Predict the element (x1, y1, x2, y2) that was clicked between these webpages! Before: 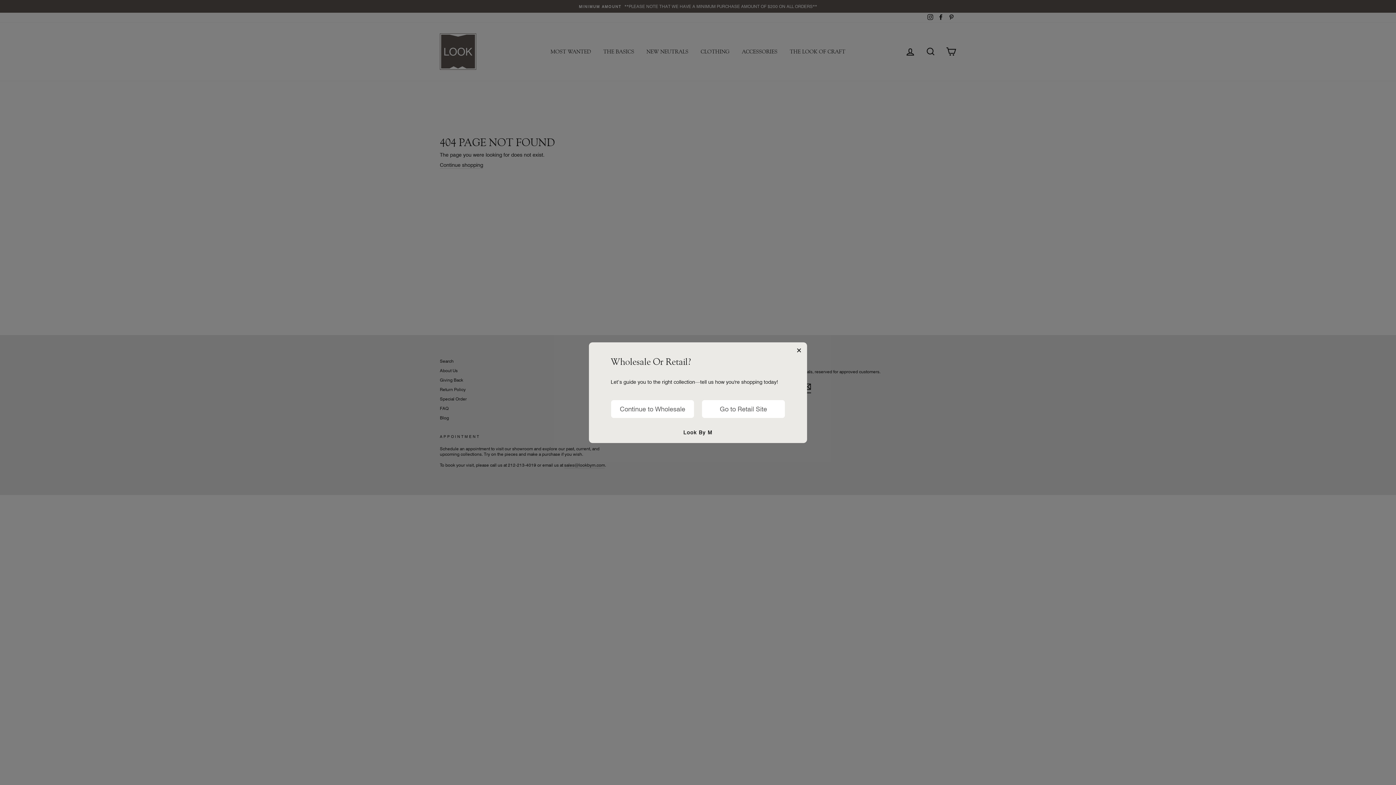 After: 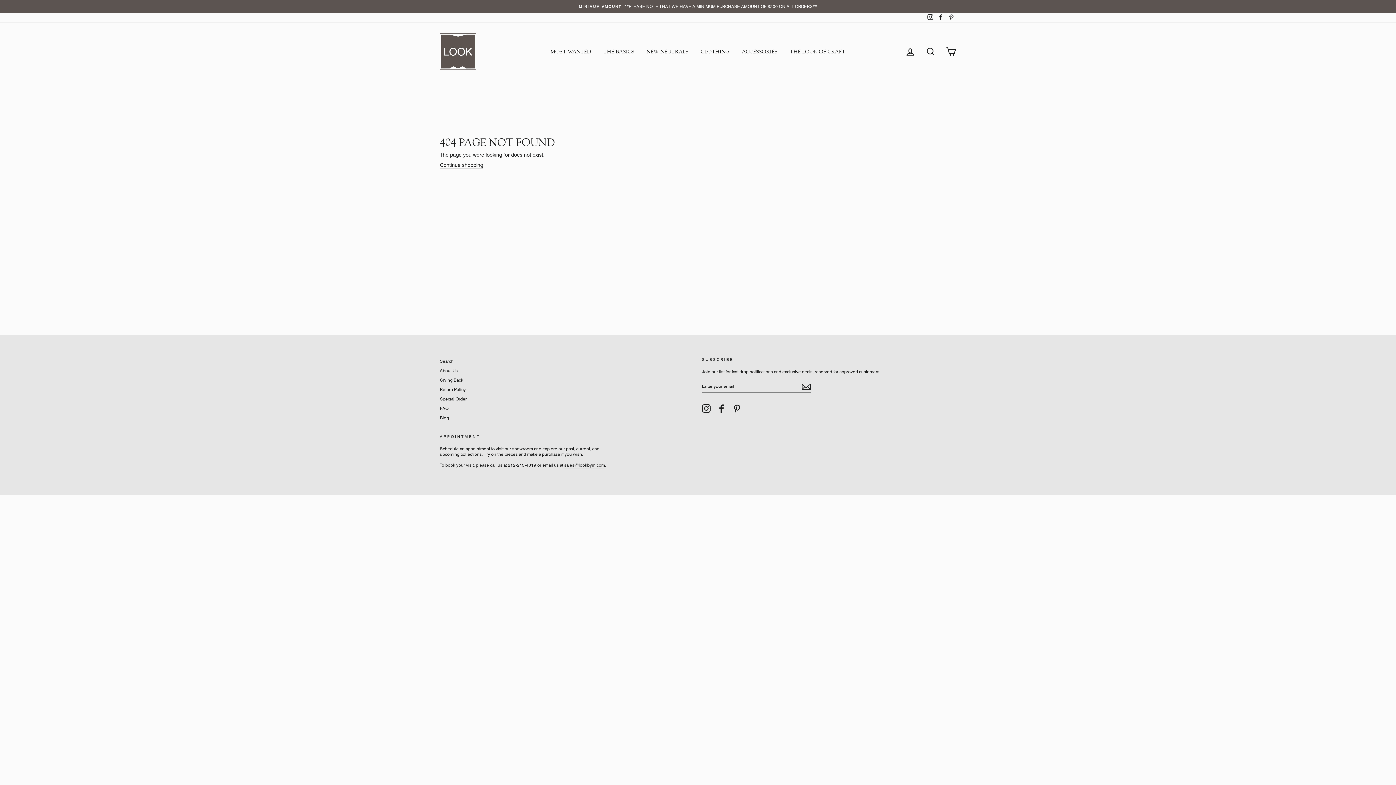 Action: bbox: (610, 399, 694, 418) label: Continue to Wholesale